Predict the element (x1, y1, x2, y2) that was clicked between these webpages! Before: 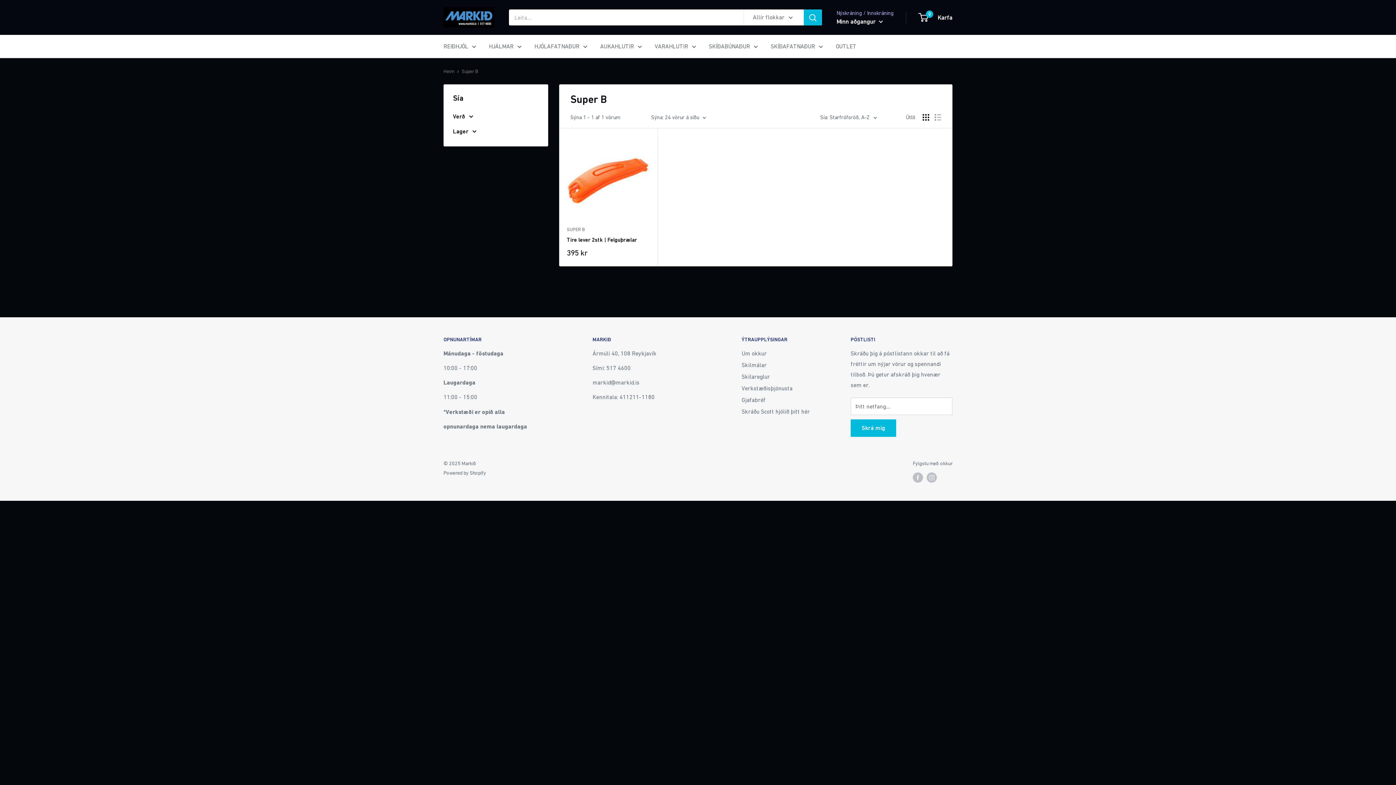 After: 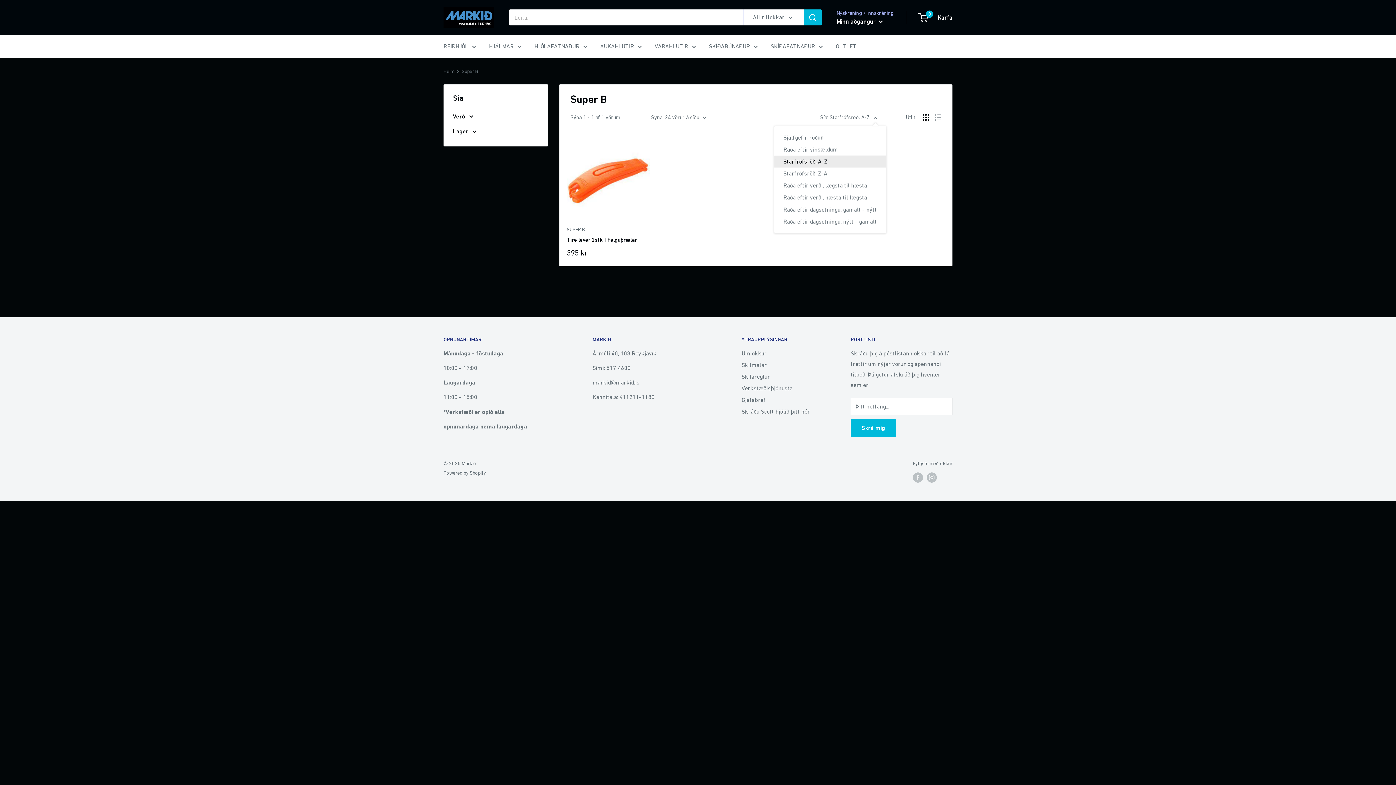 Action: bbox: (820, 112, 877, 122) label: Sía: Starfrófsröð, A-Z